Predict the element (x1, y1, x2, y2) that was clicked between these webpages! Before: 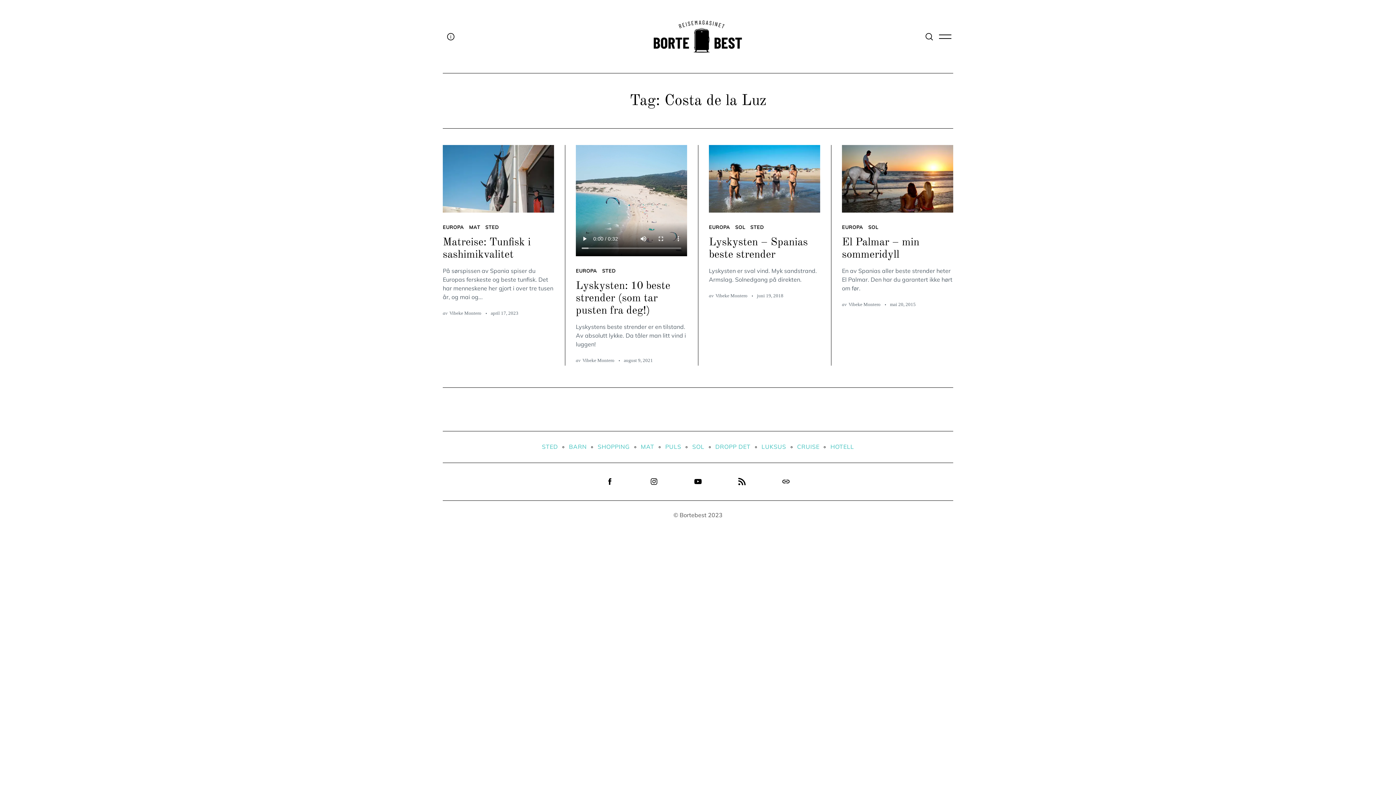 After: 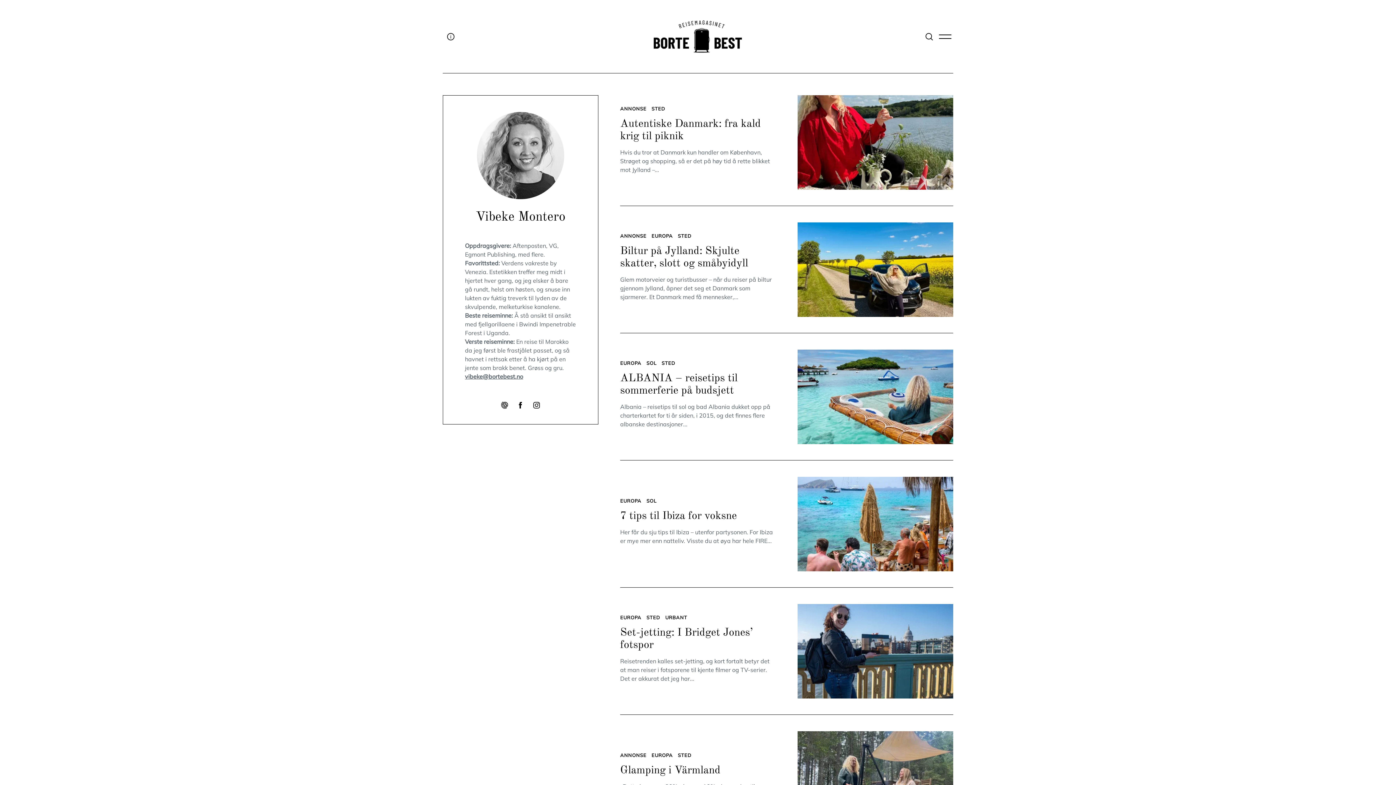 Action: label: Vibeke Montero bbox: (449, 310, 481, 316)